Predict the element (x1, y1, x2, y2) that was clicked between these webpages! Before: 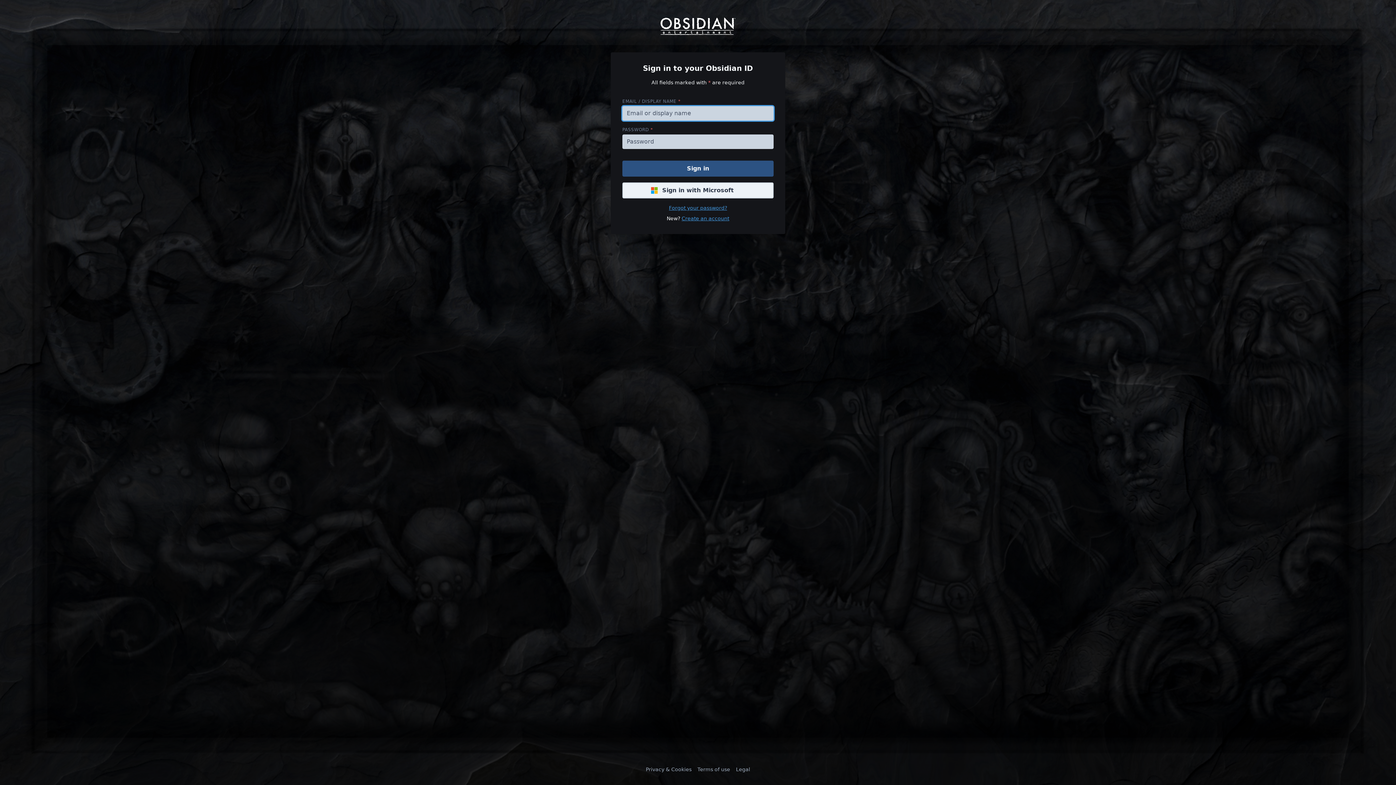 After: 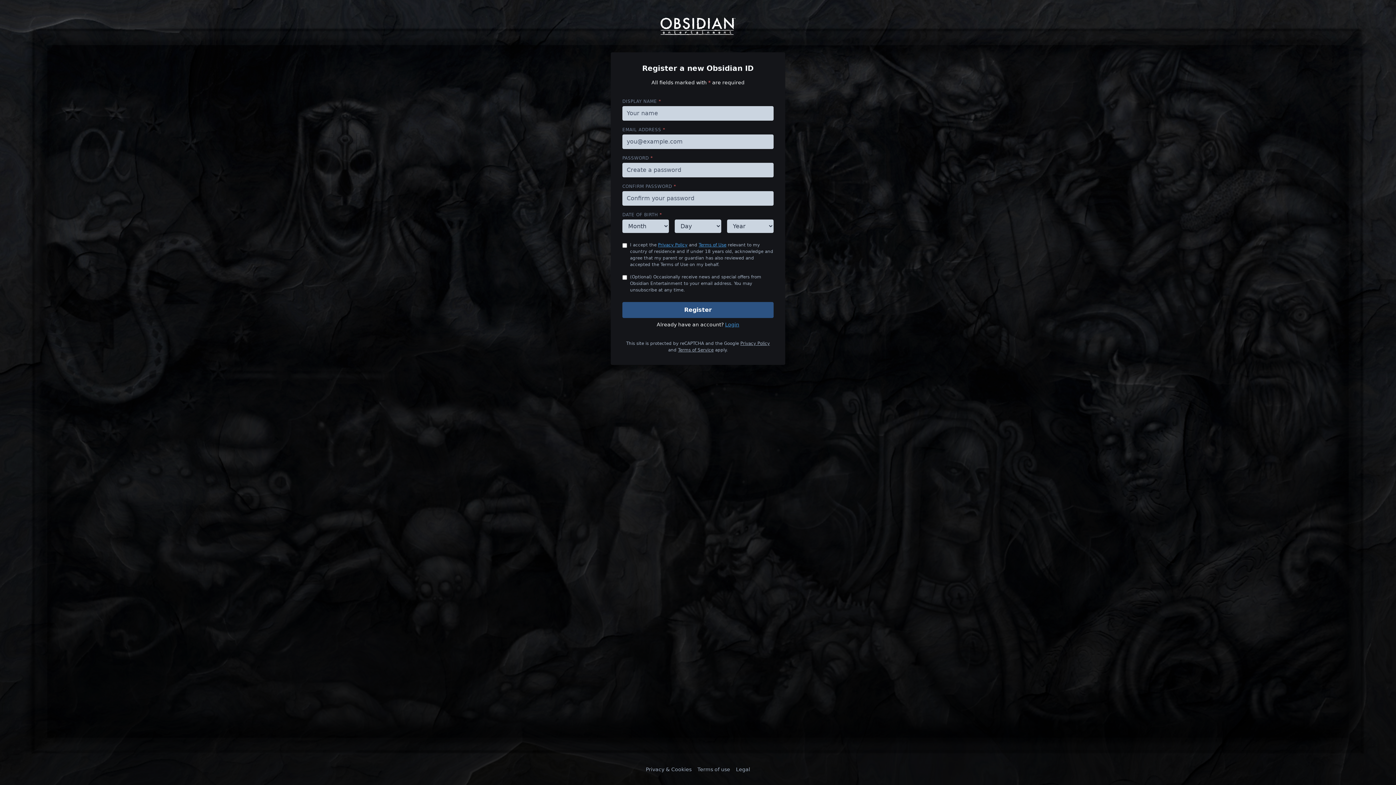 Action: bbox: (681, 215, 729, 221) label: Create an account